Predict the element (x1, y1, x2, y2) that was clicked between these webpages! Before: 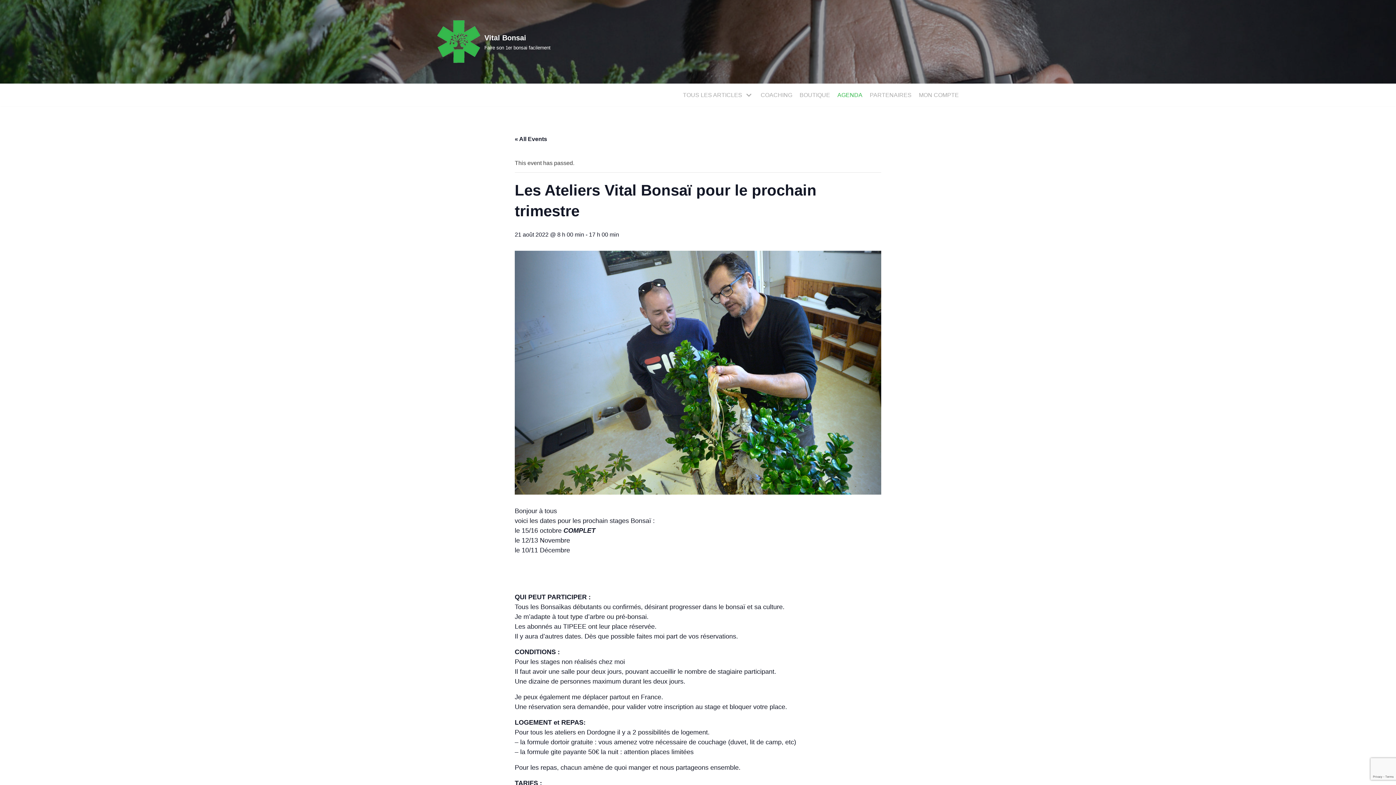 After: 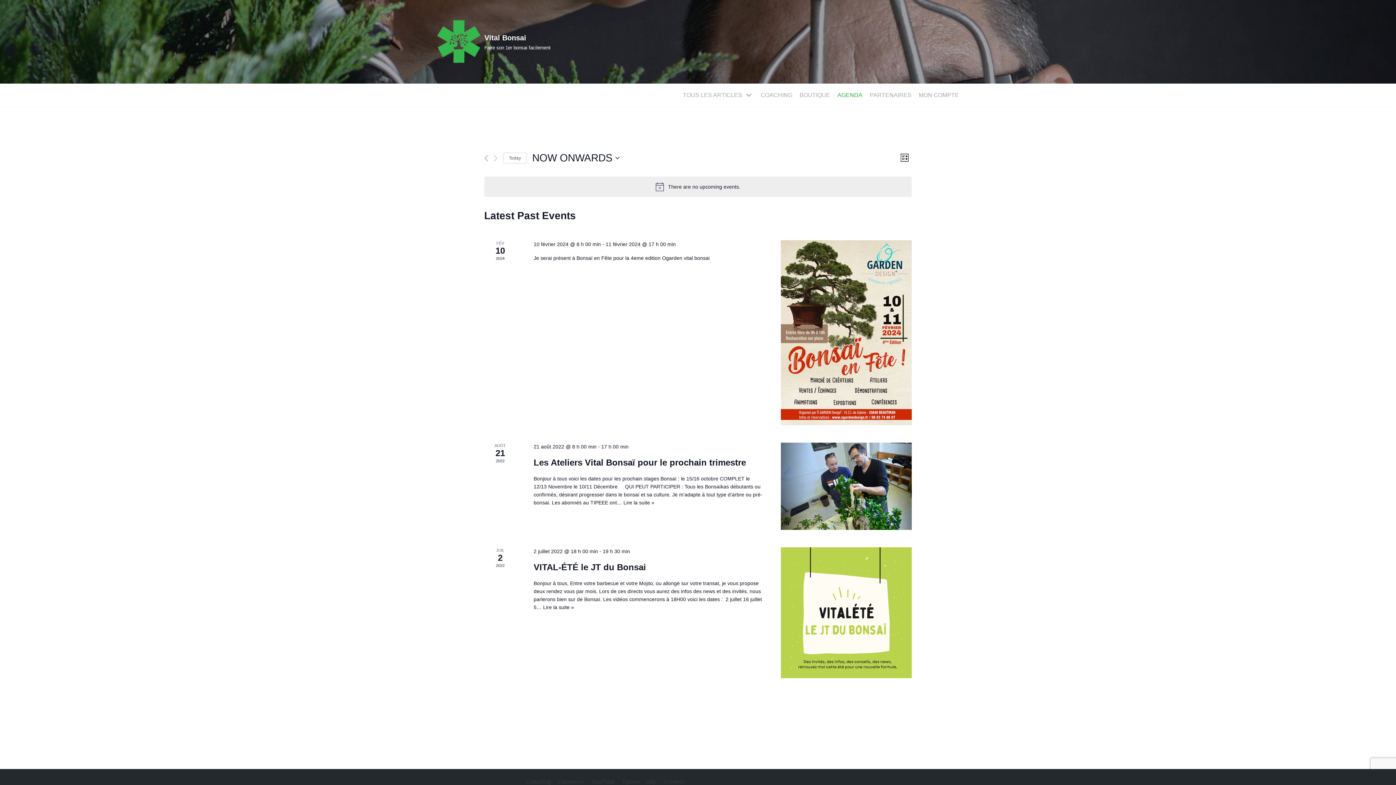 Action: bbox: (837, 90, 862, 100) label: AGENDA